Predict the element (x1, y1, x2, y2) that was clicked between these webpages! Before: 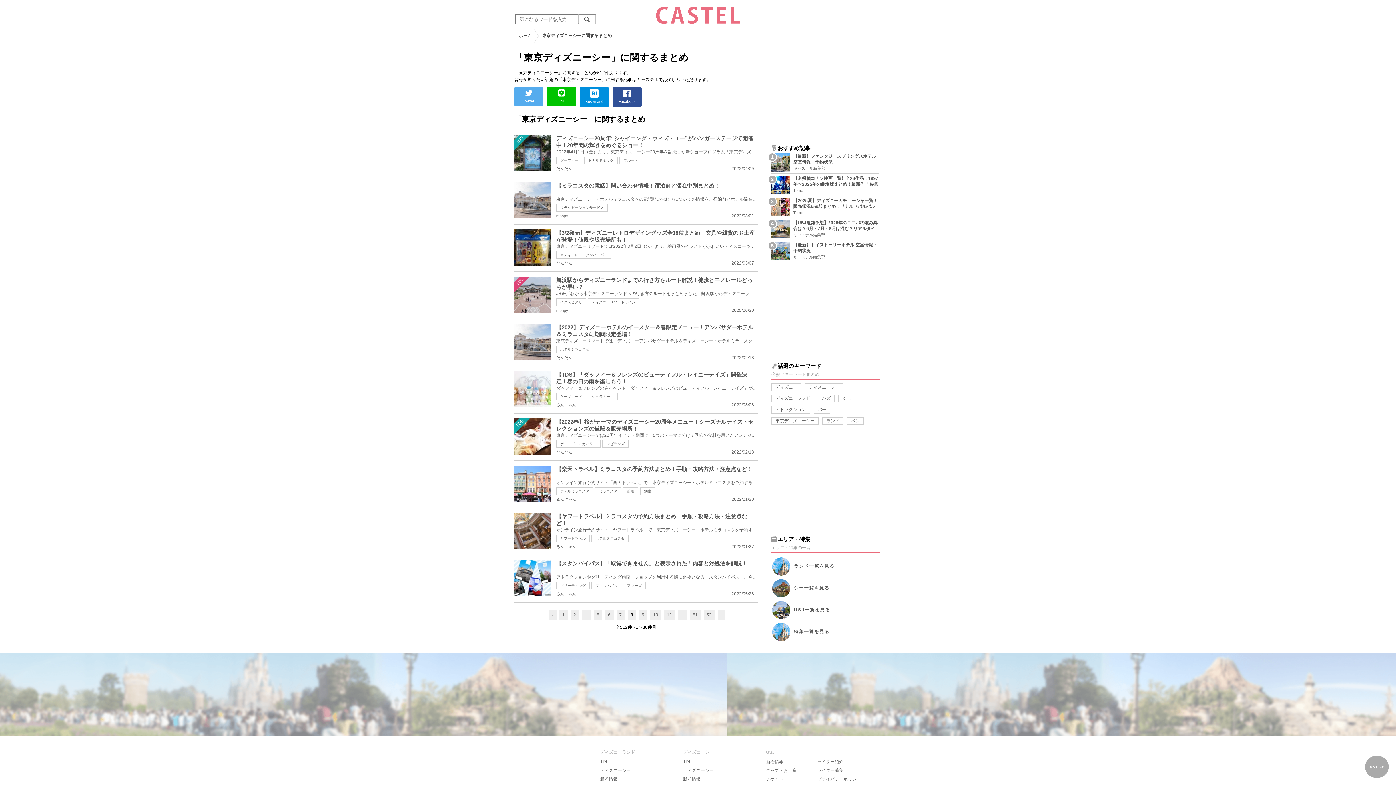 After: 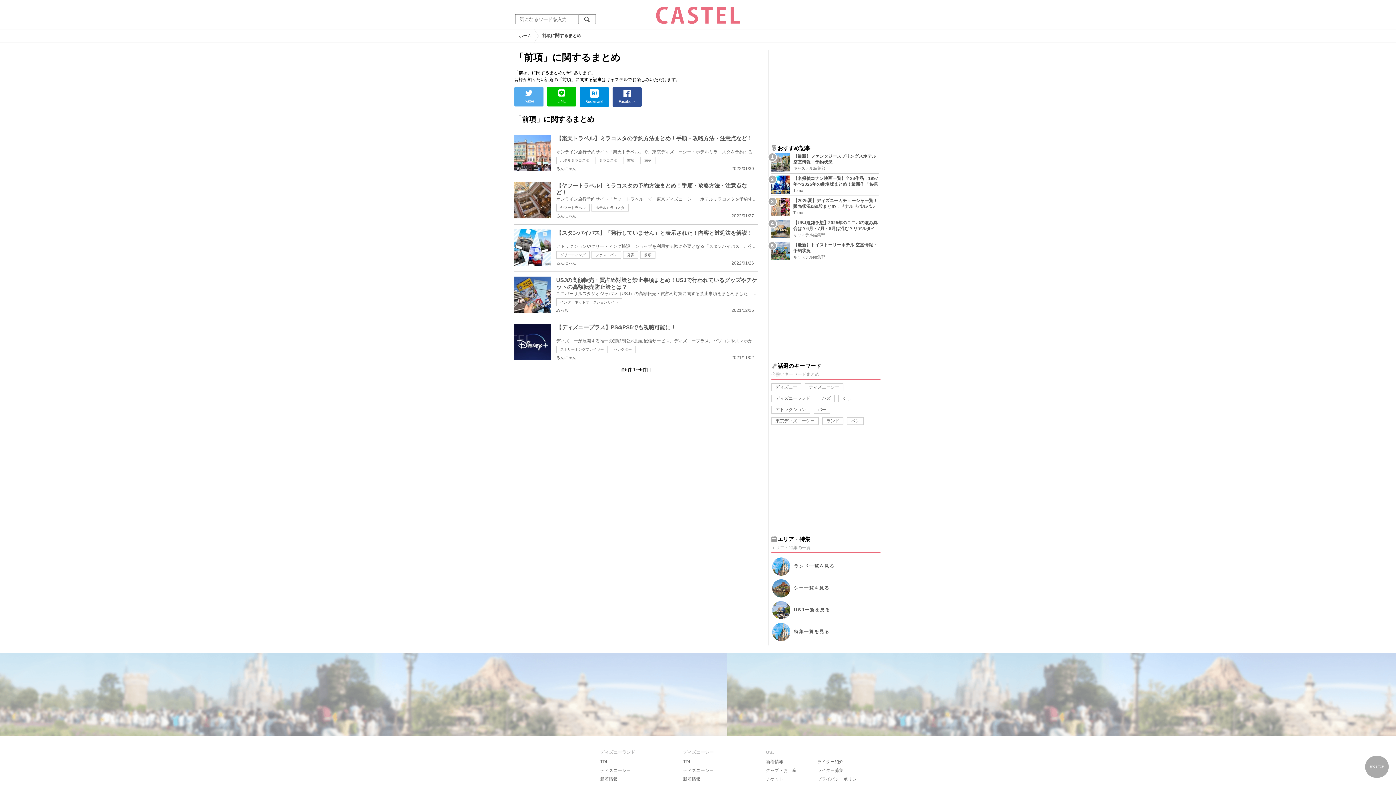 Action: label: 前項 bbox: (623, 487, 638, 495)